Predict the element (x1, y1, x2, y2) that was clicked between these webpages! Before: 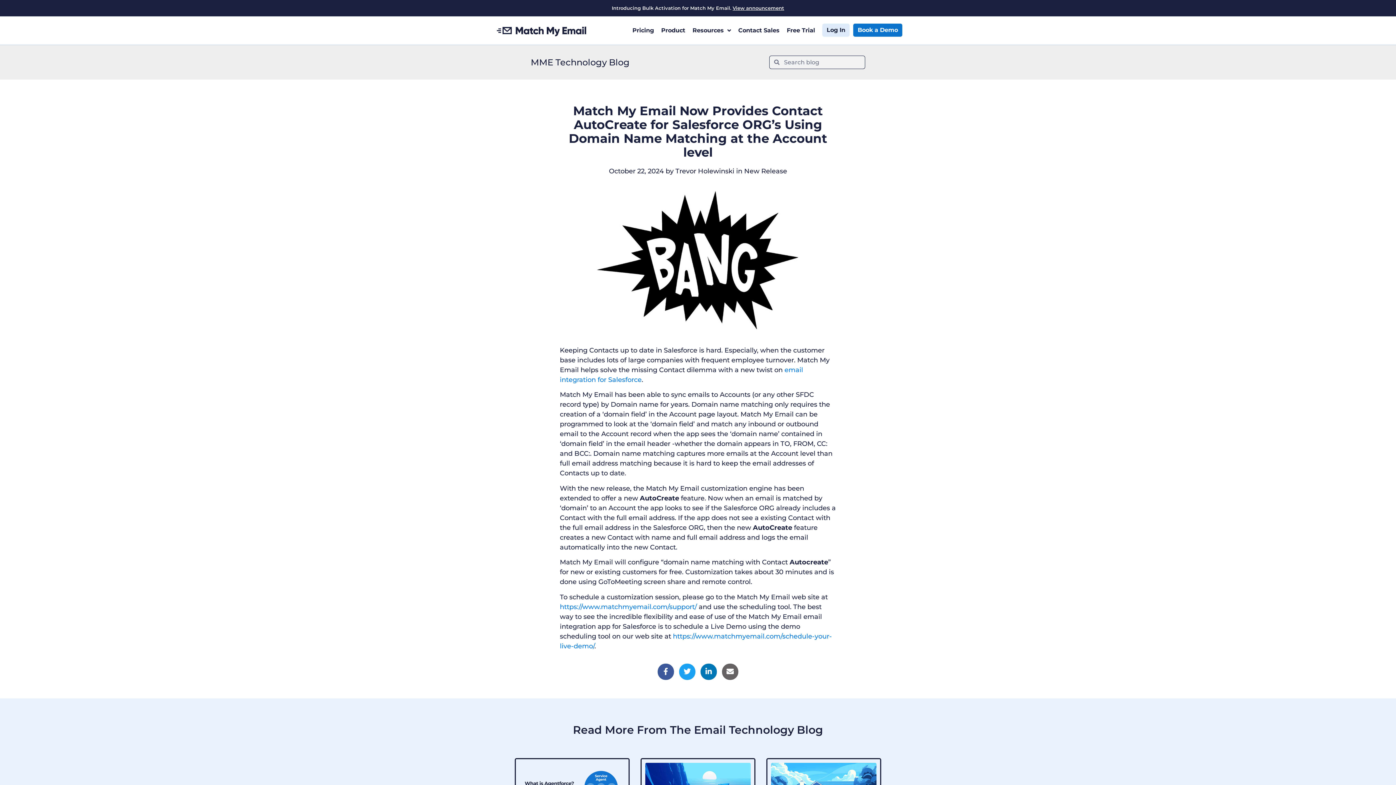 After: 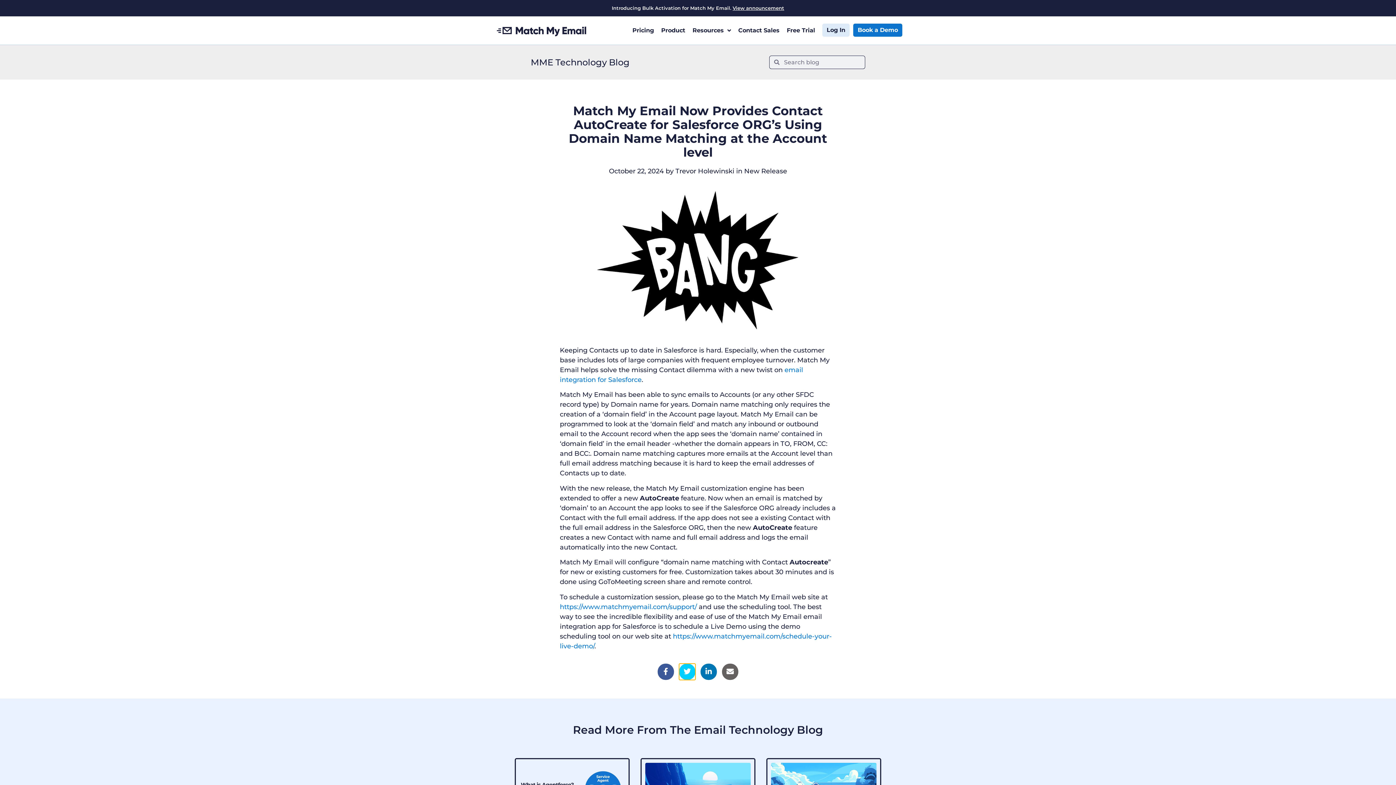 Action: label: Share on twitter bbox: (679, 663, 695, 680)